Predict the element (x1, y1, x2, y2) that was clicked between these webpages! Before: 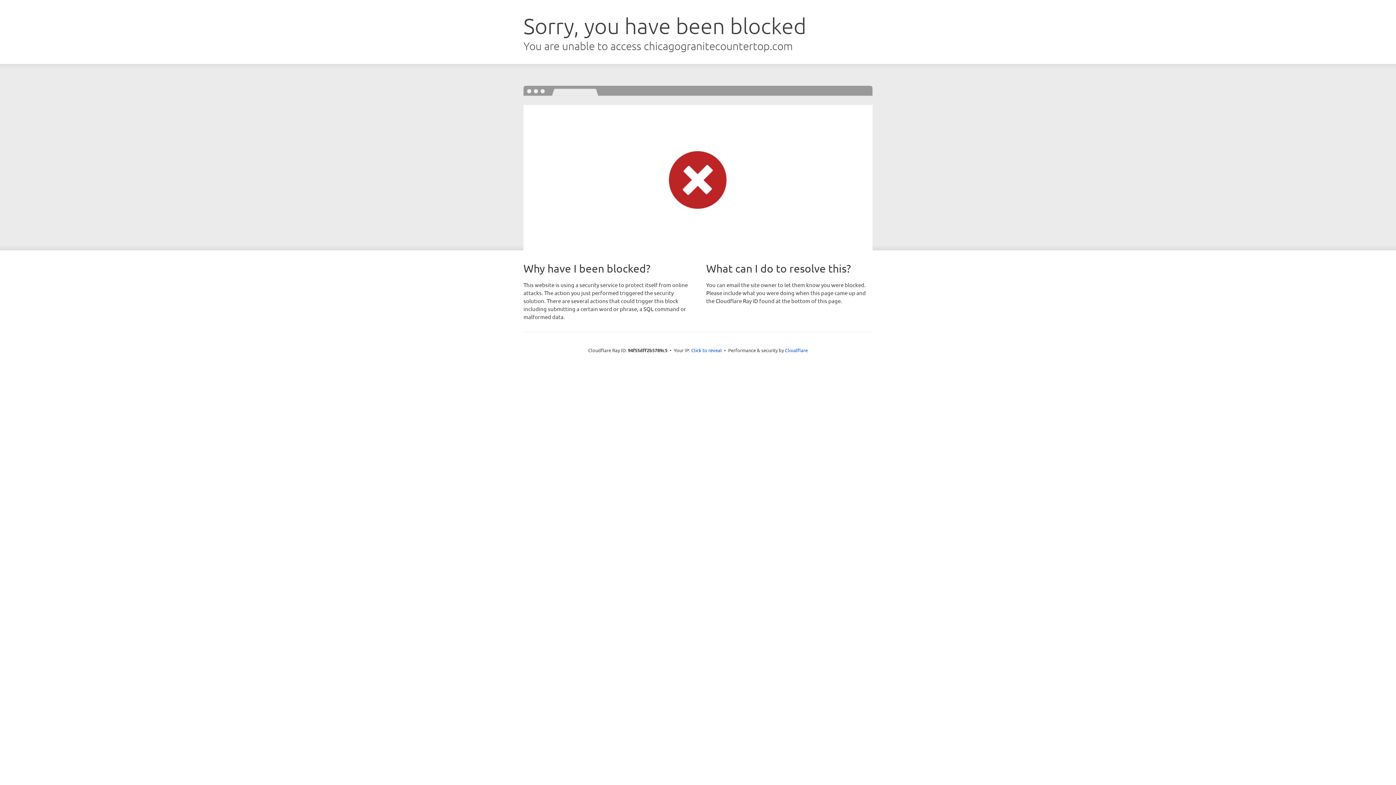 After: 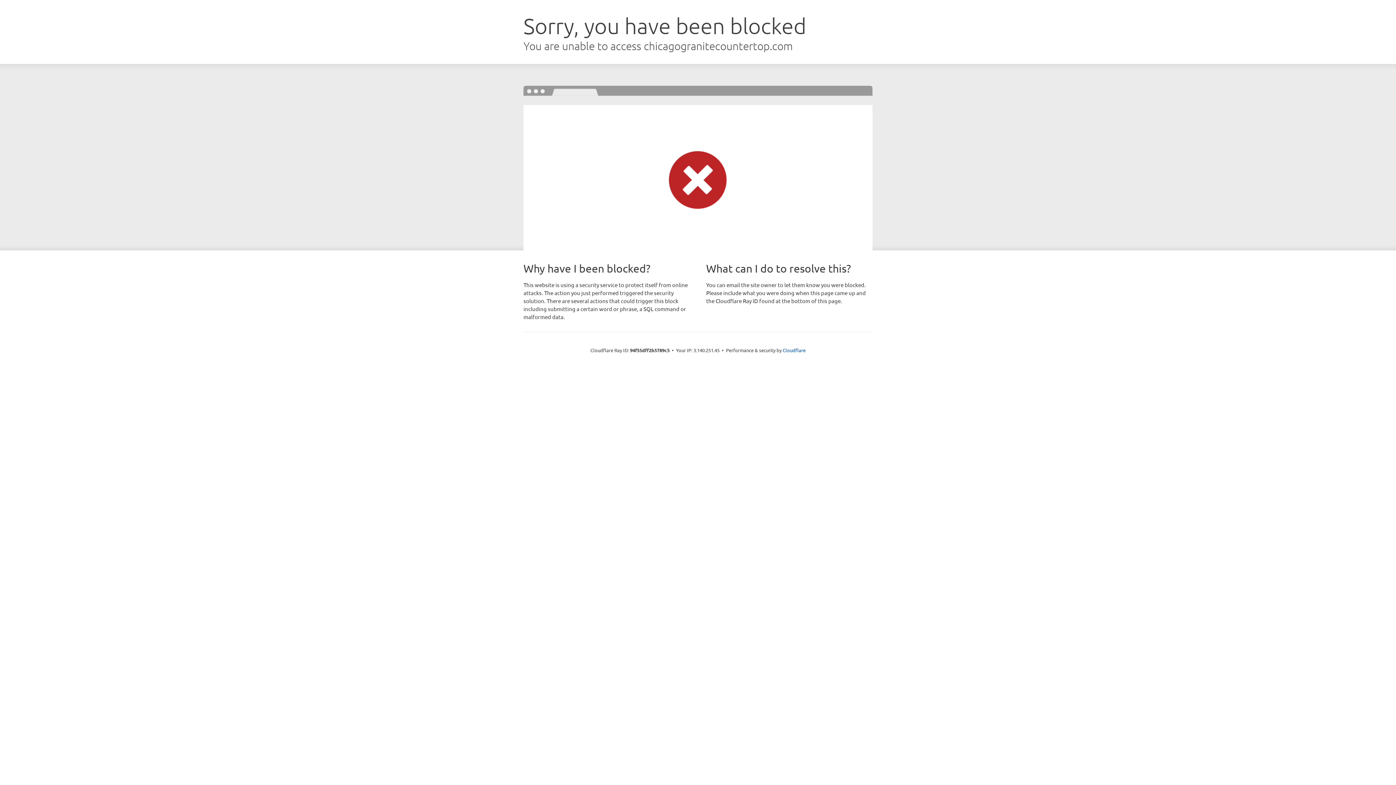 Action: bbox: (691, 346, 722, 353) label: Click to reveal